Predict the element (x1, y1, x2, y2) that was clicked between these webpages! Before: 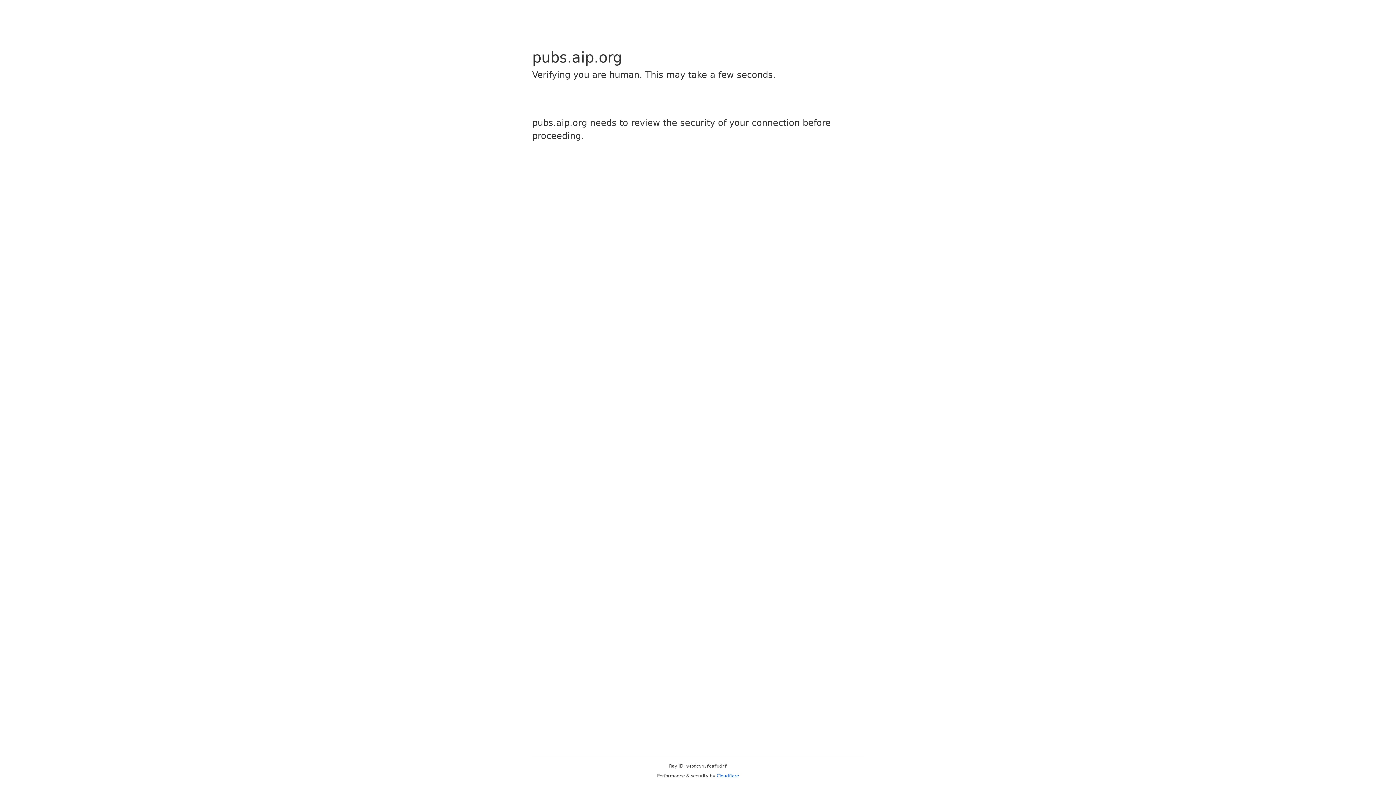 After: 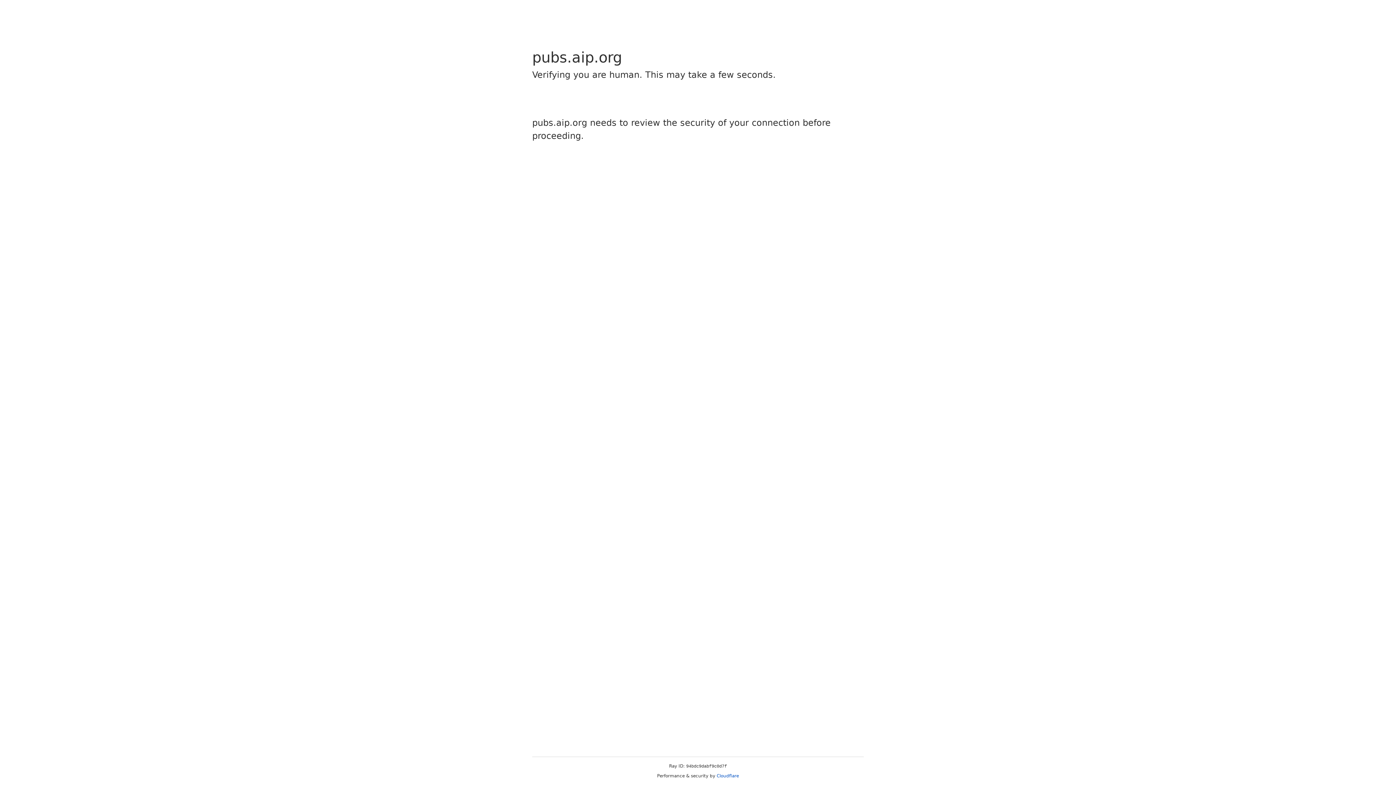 Action: label: Cloudflare bbox: (716, 773, 739, 778)